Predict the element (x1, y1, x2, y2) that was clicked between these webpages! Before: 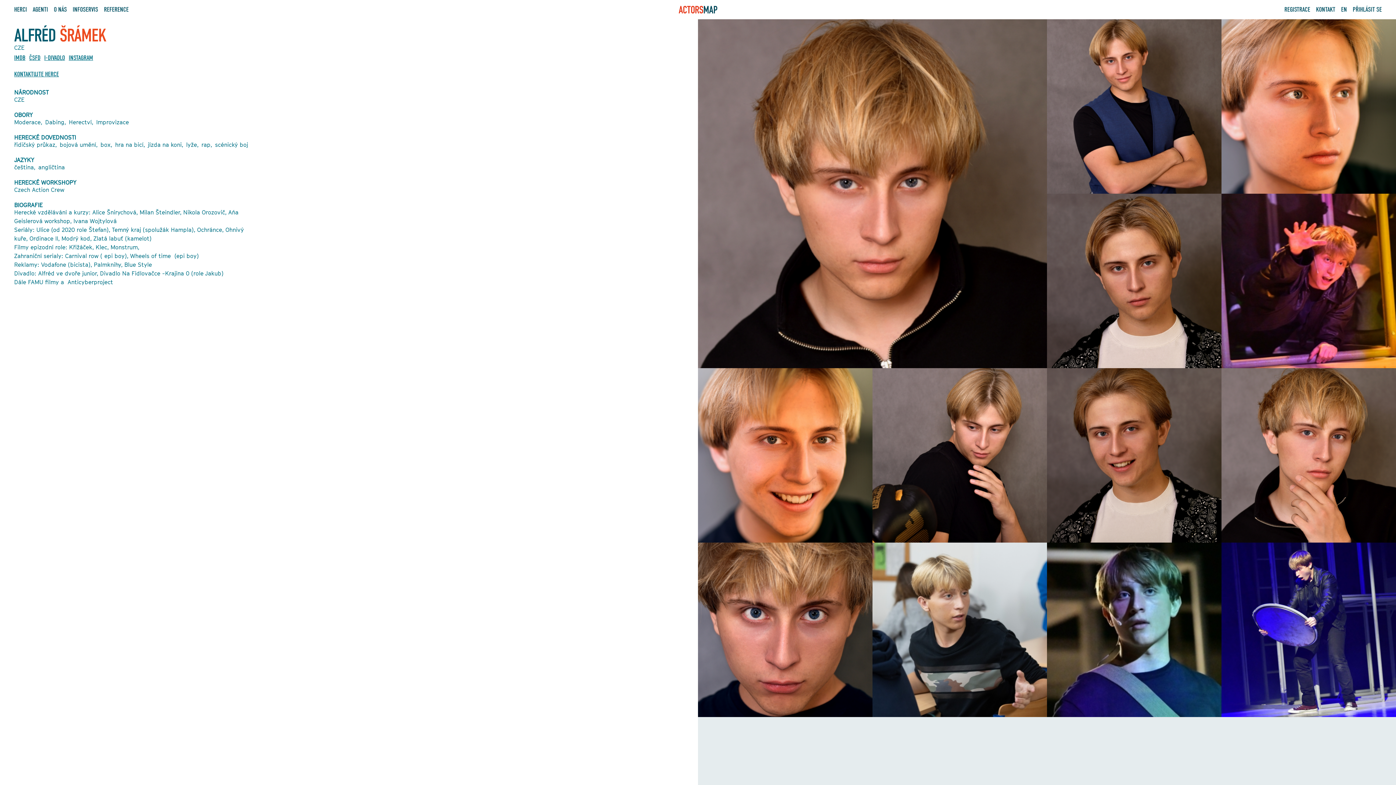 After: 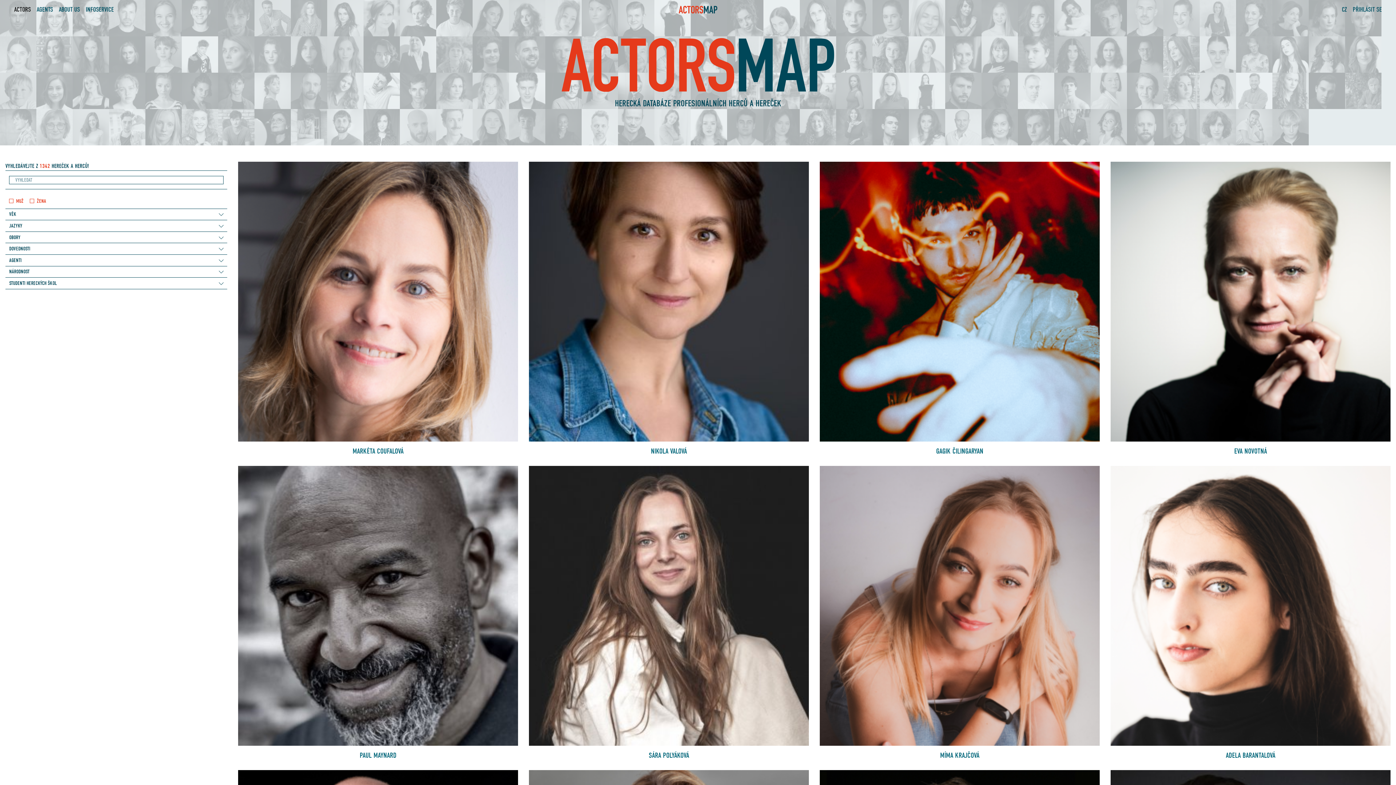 Action: label: EN bbox: (1338, 1, 1350, 17)